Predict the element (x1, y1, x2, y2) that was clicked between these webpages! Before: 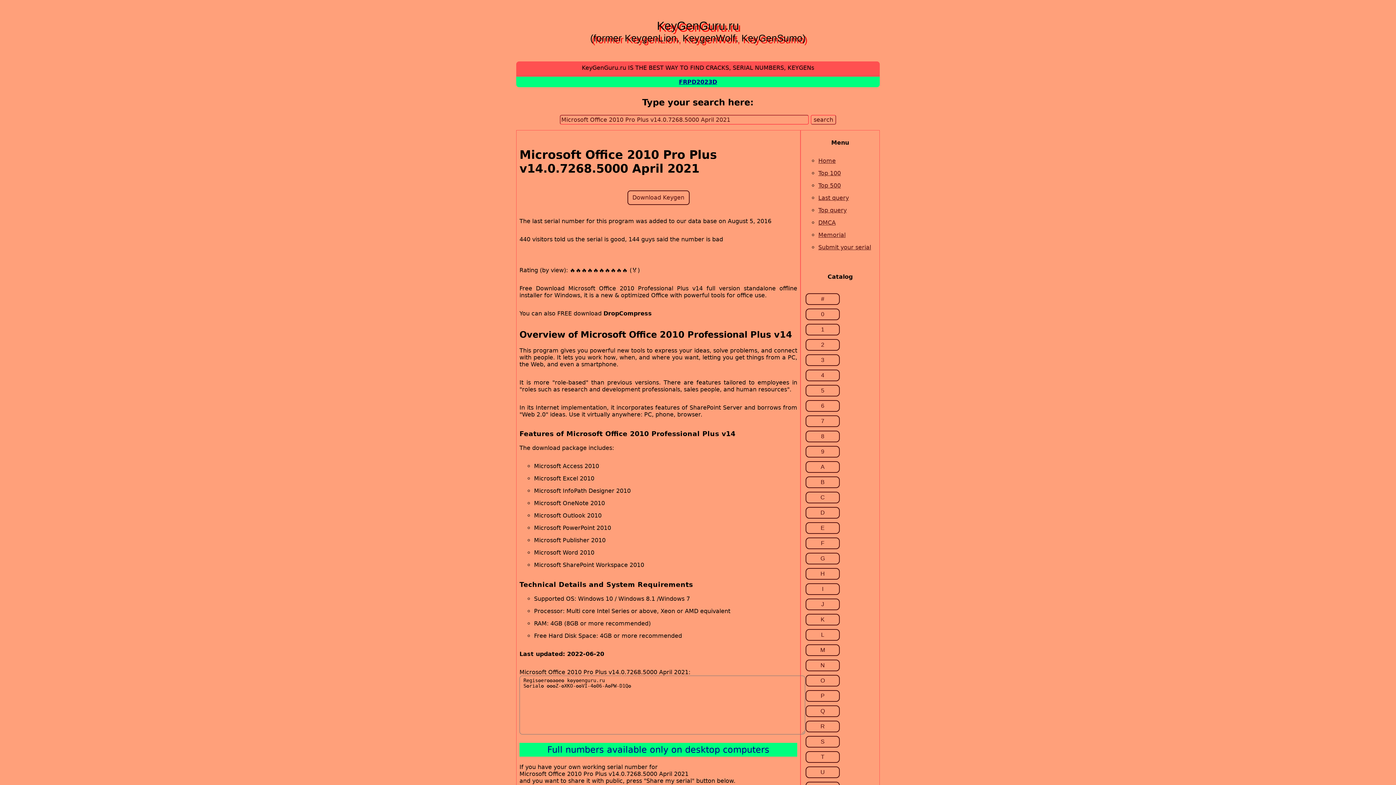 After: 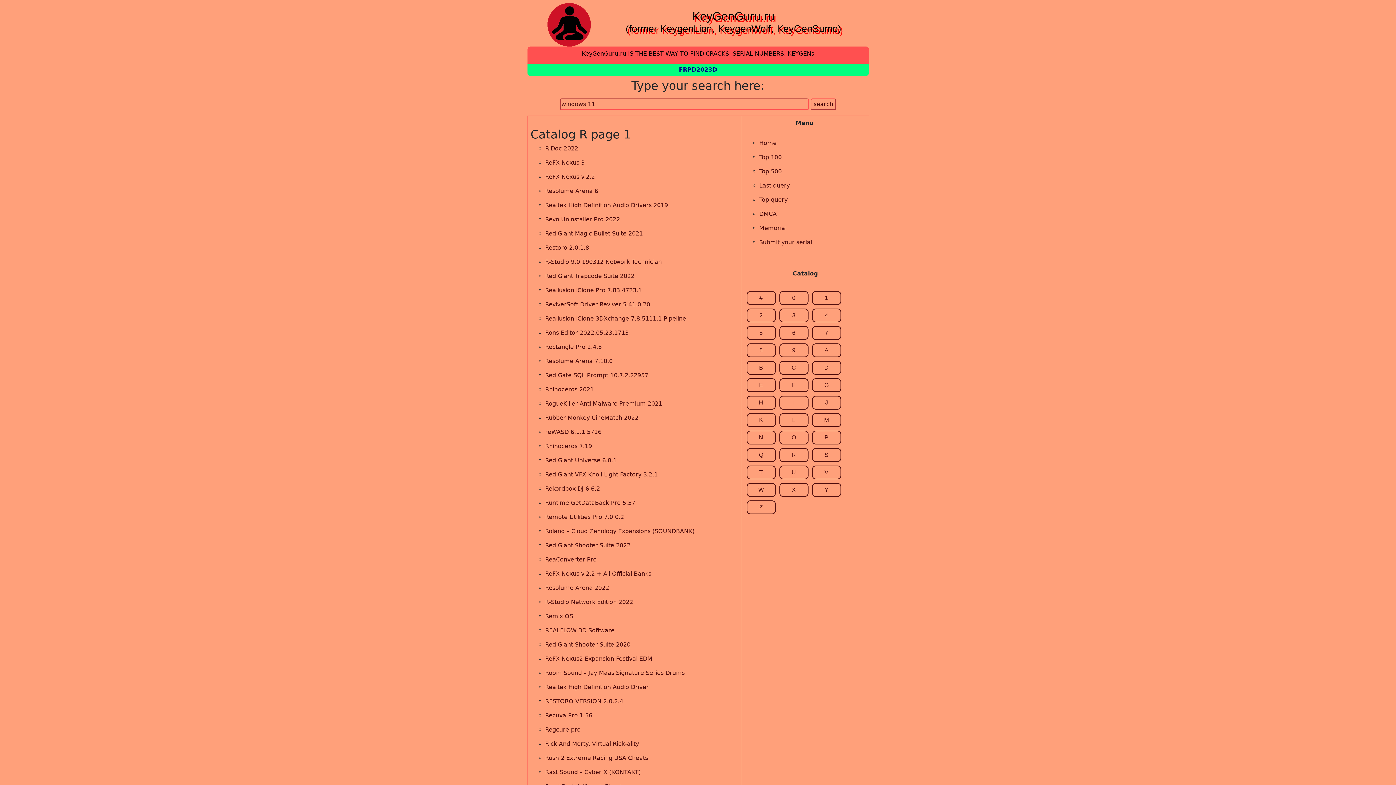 Action: bbox: (805, 721, 840, 732) label: R